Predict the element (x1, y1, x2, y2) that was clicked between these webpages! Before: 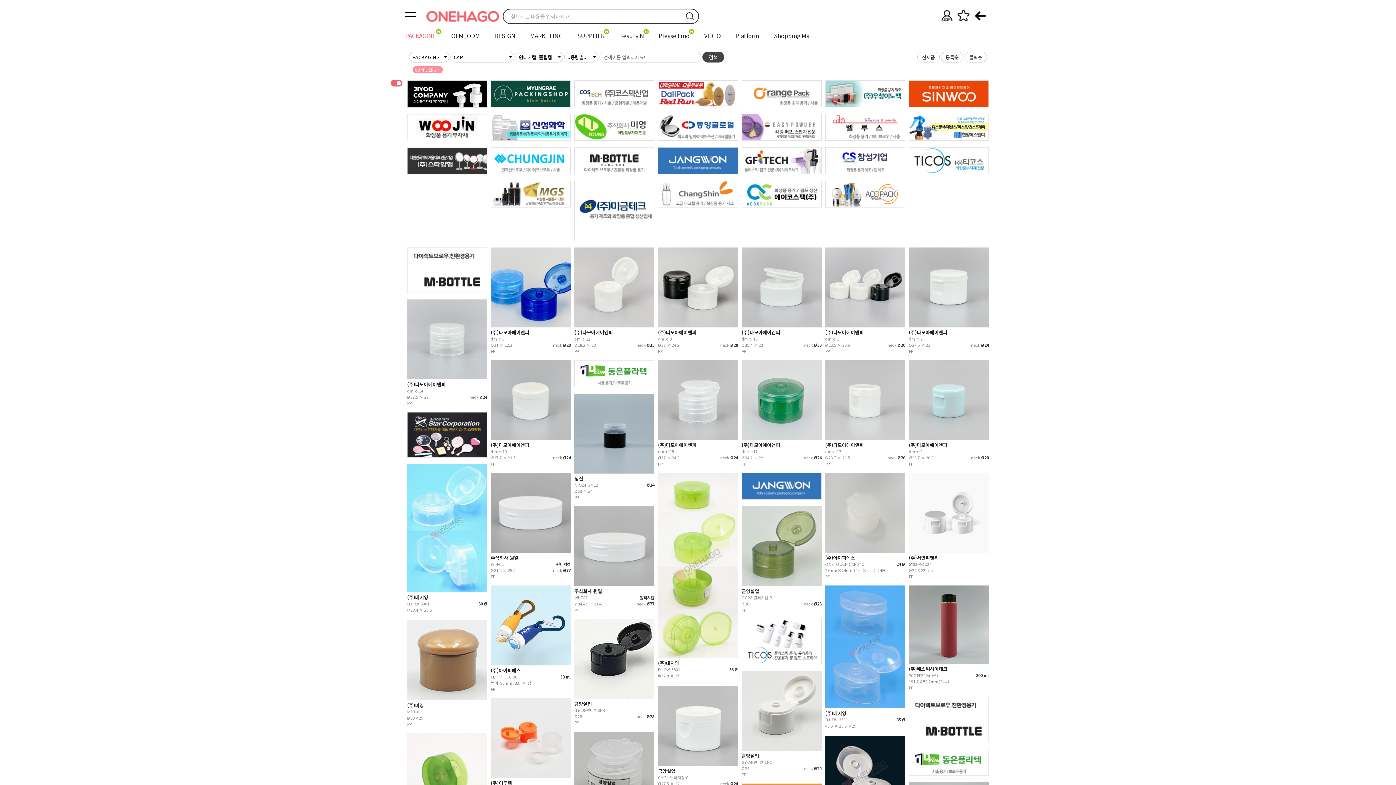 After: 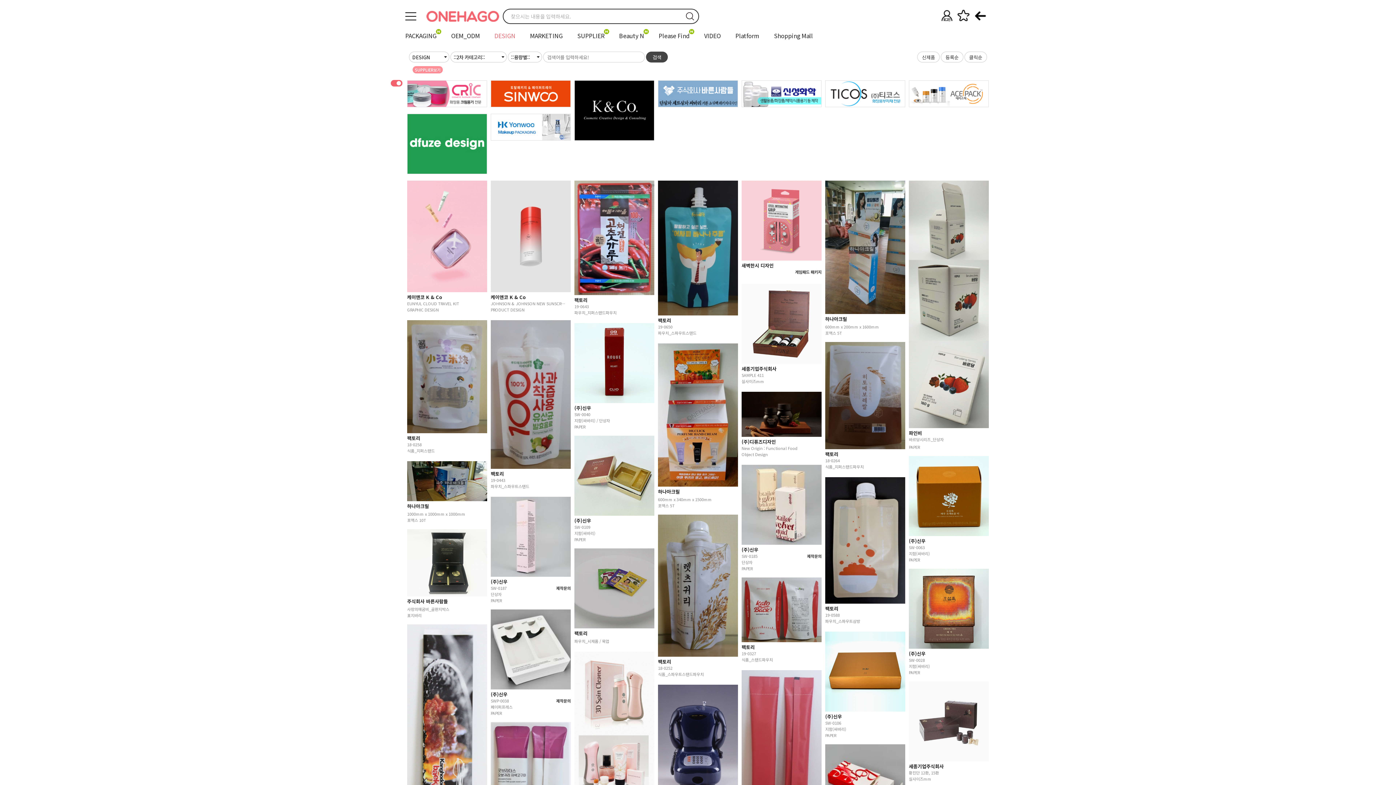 Action: label: DESIGN bbox: (494, 32, 515, 39)